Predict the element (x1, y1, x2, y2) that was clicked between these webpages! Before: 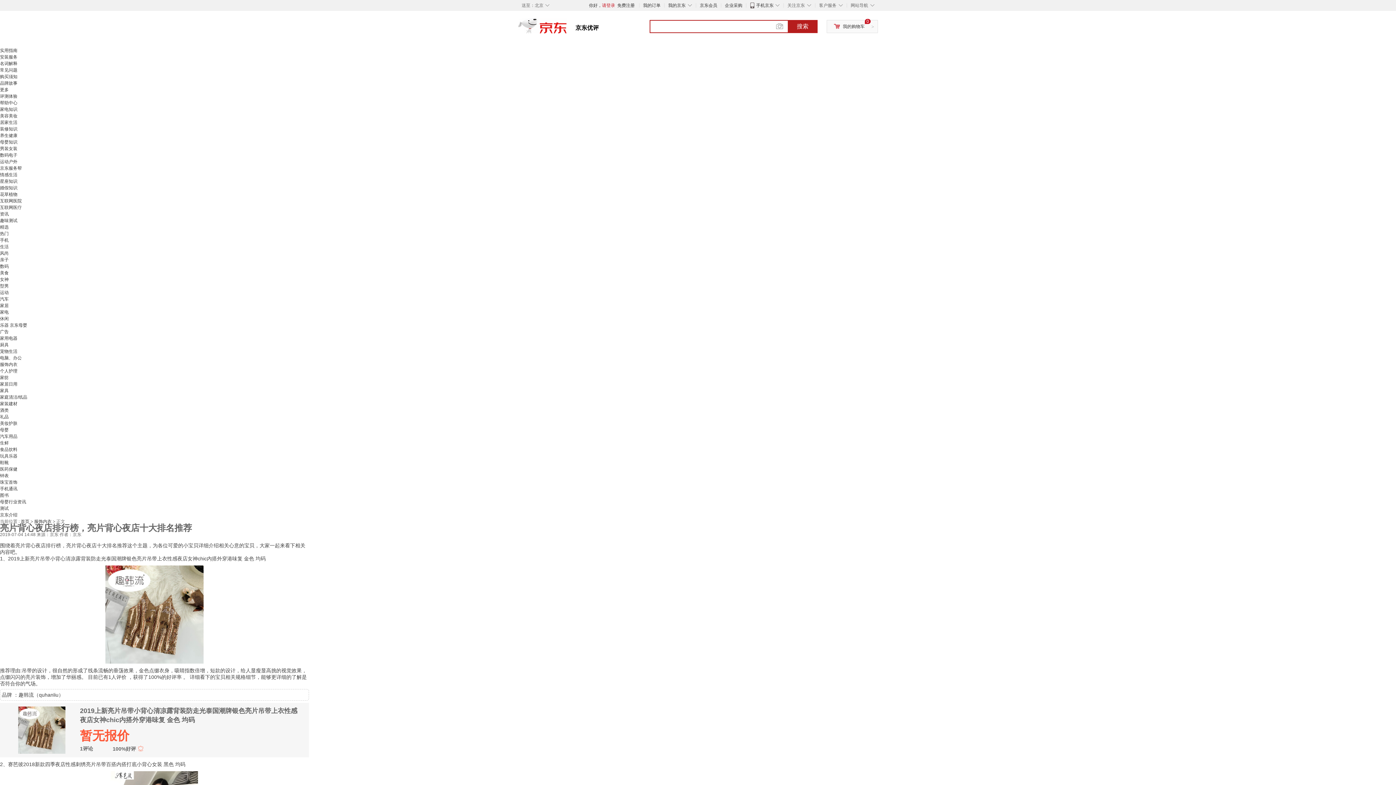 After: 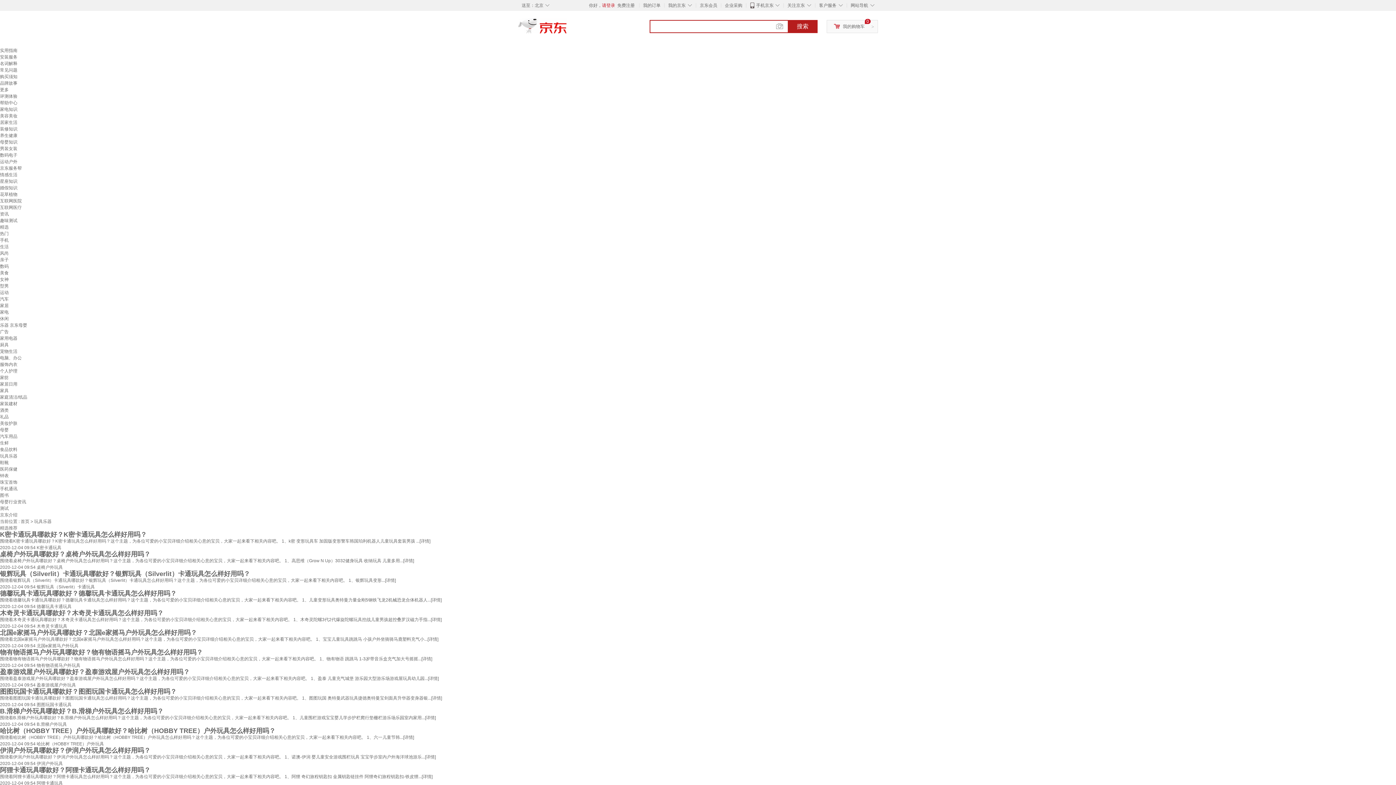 Action: label: 玩具乐器 bbox: (0, 453, 17, 458)